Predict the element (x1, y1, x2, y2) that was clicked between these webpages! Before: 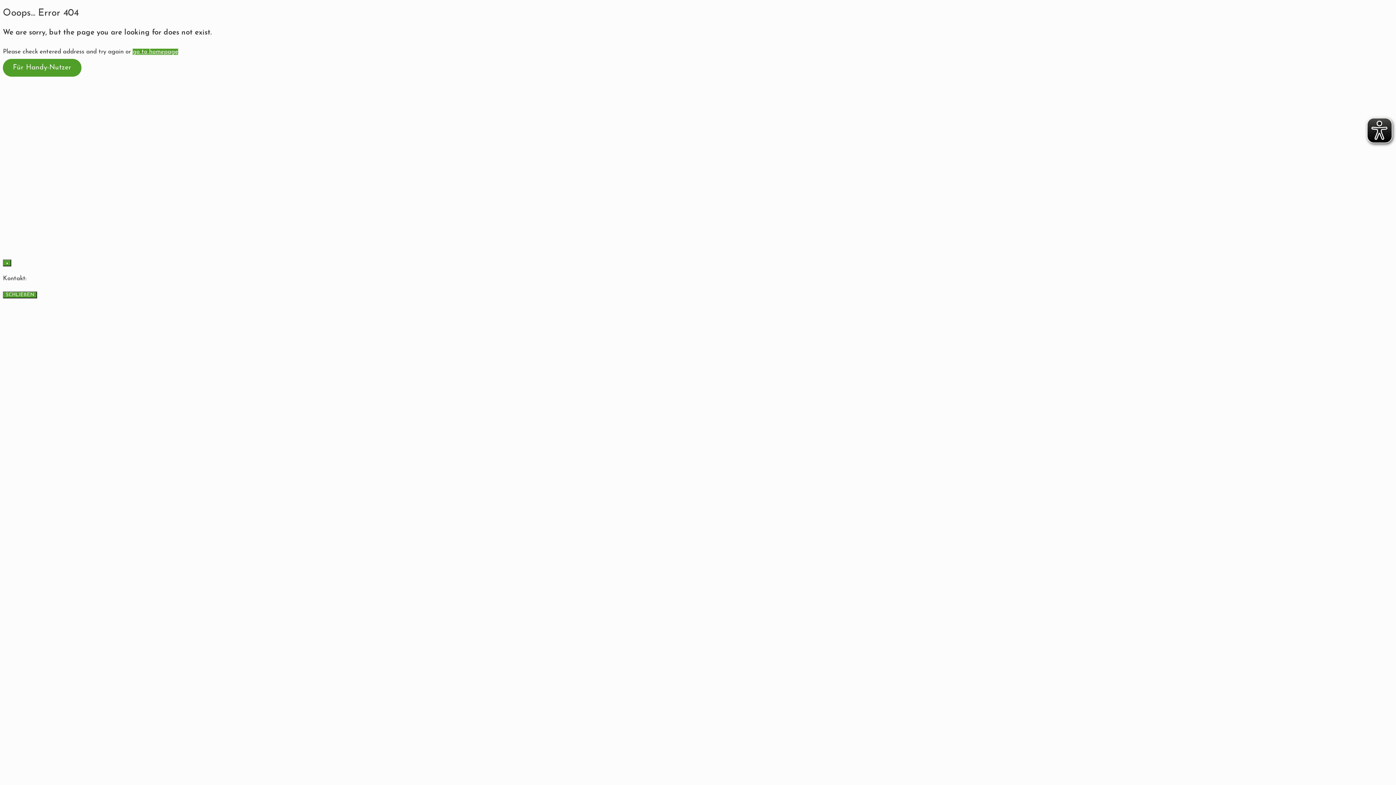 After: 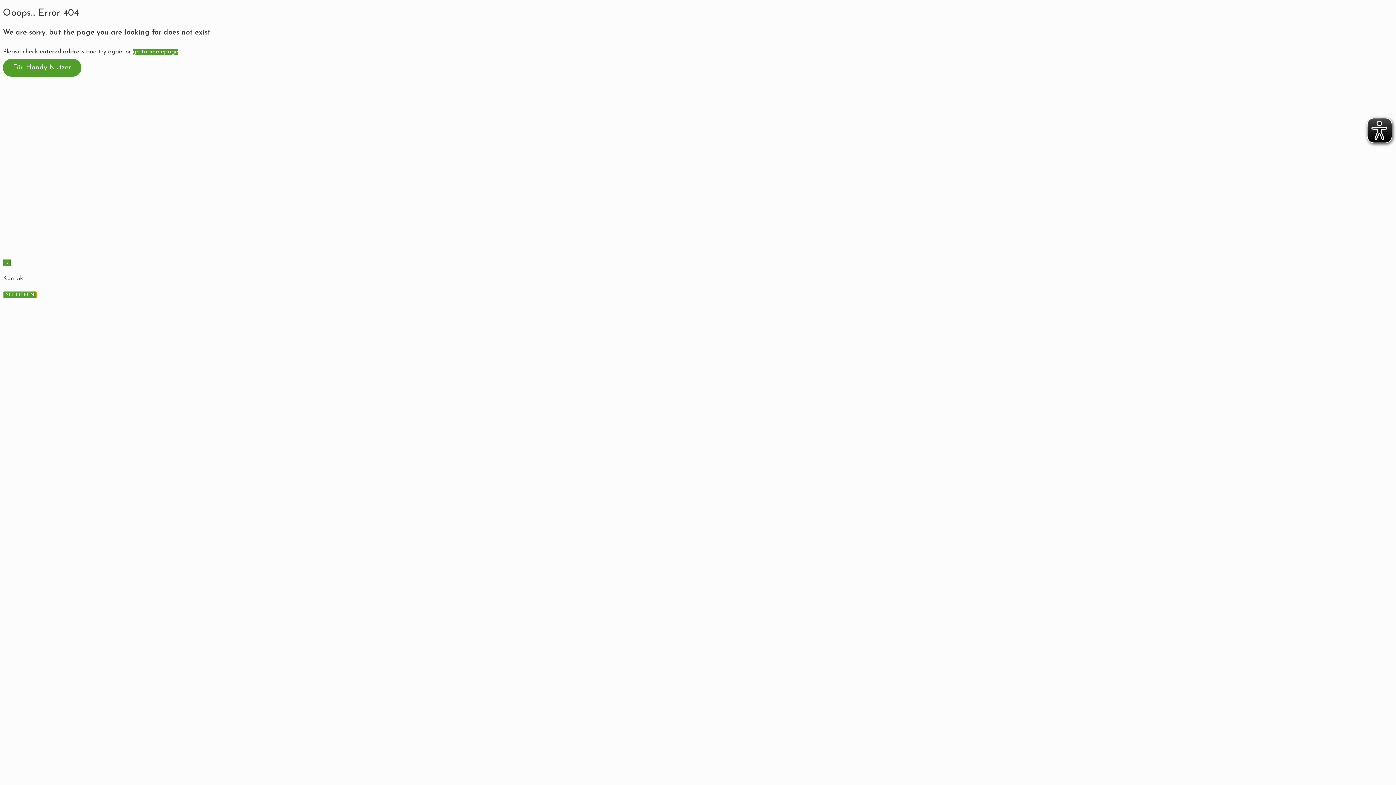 Action: bbox: (2, 291, 37, 298) label: Schließen